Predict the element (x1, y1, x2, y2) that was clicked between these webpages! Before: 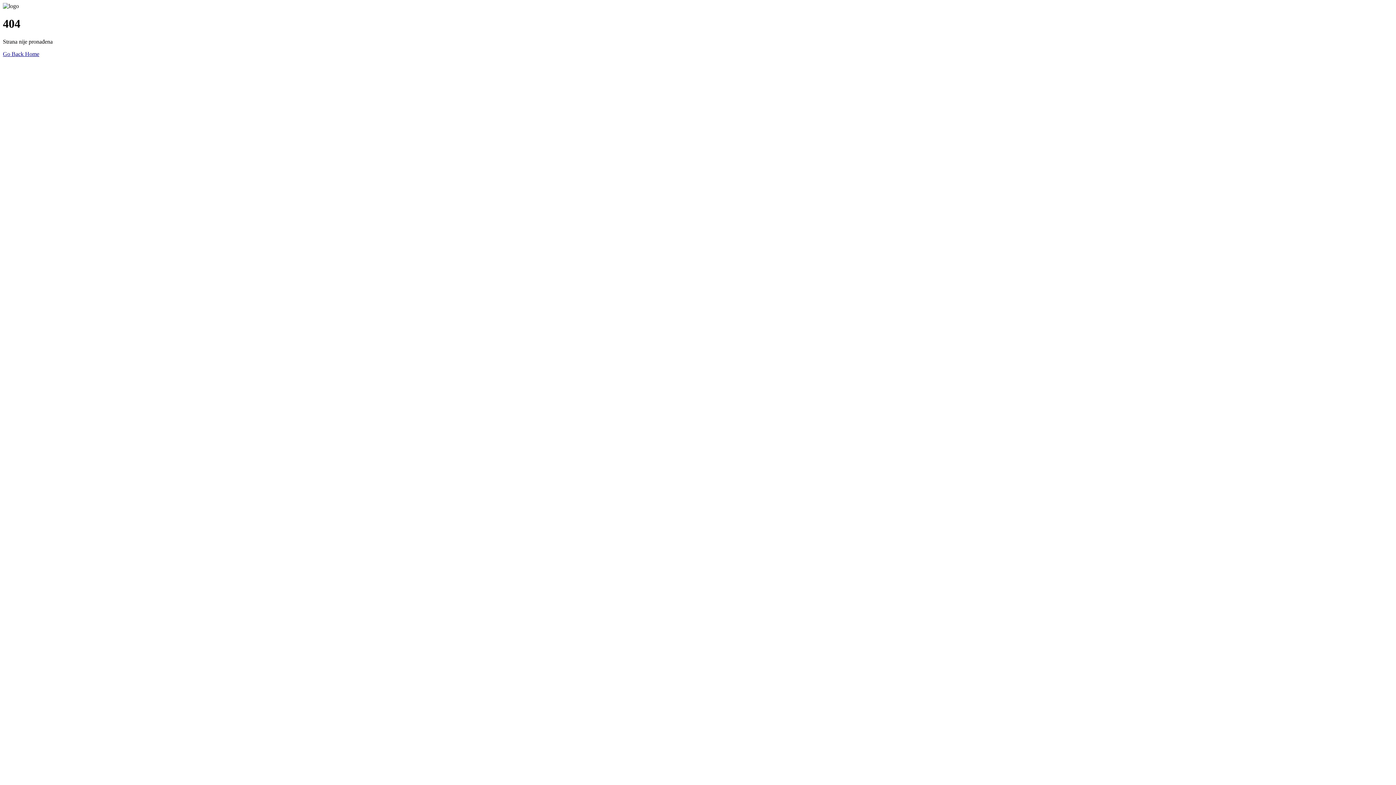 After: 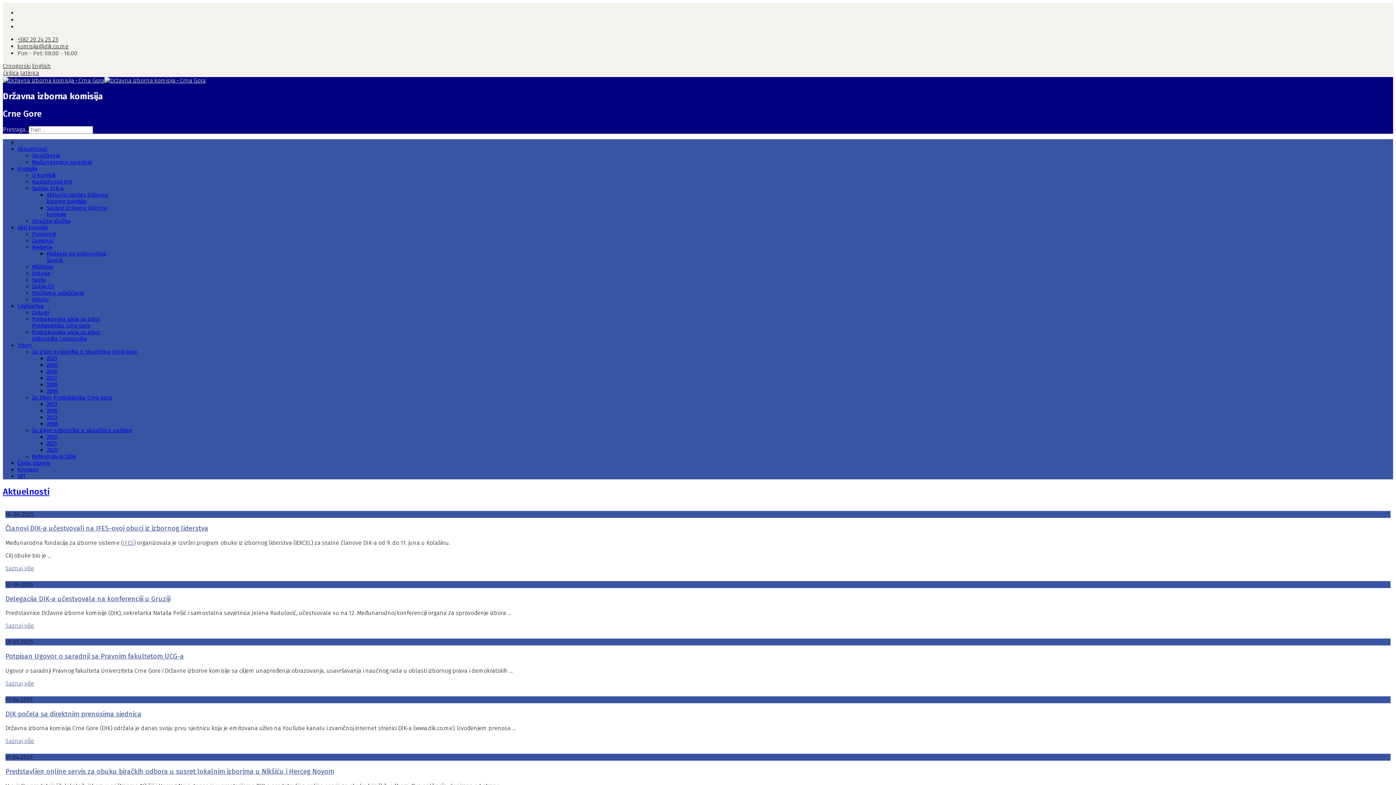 Action: label: Go Back Home bbox: (2, 50, 39, 57)